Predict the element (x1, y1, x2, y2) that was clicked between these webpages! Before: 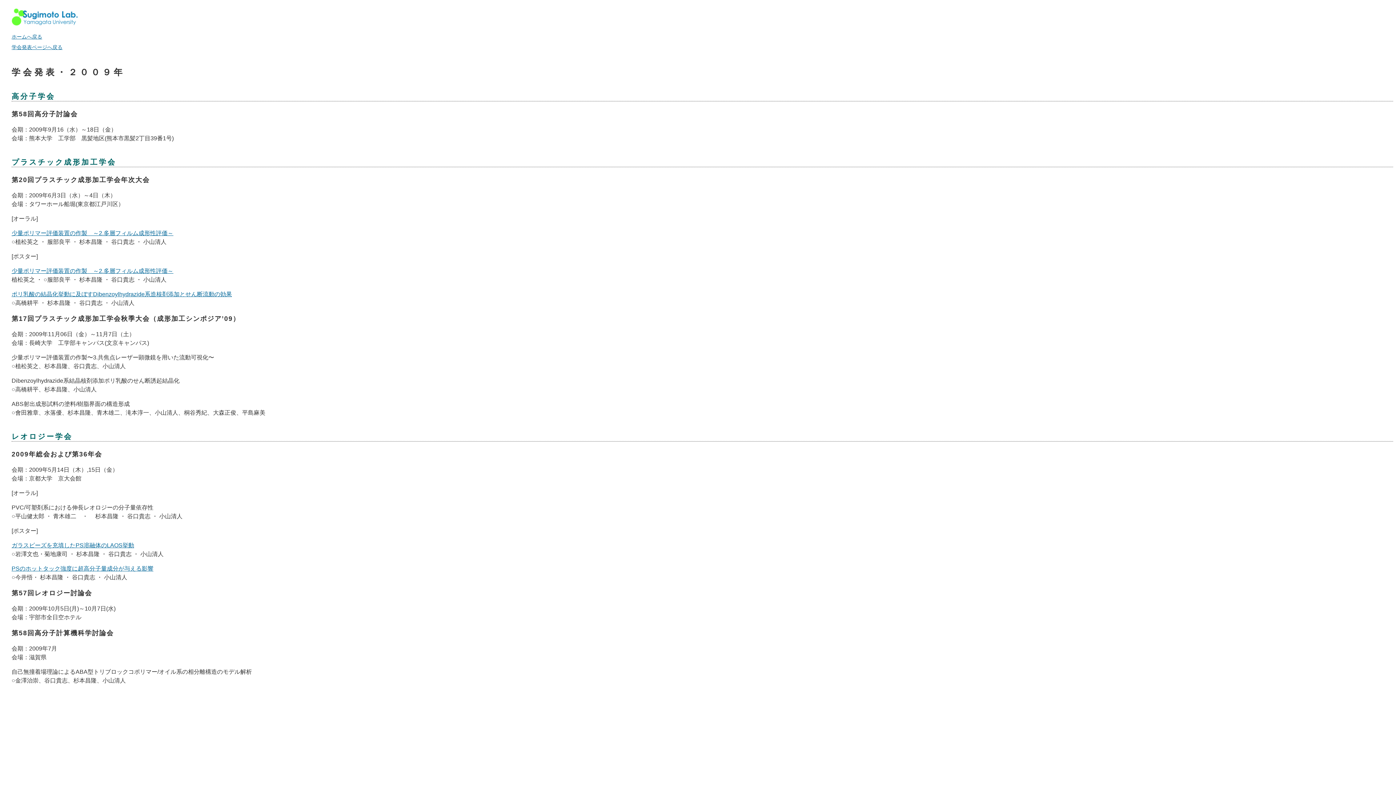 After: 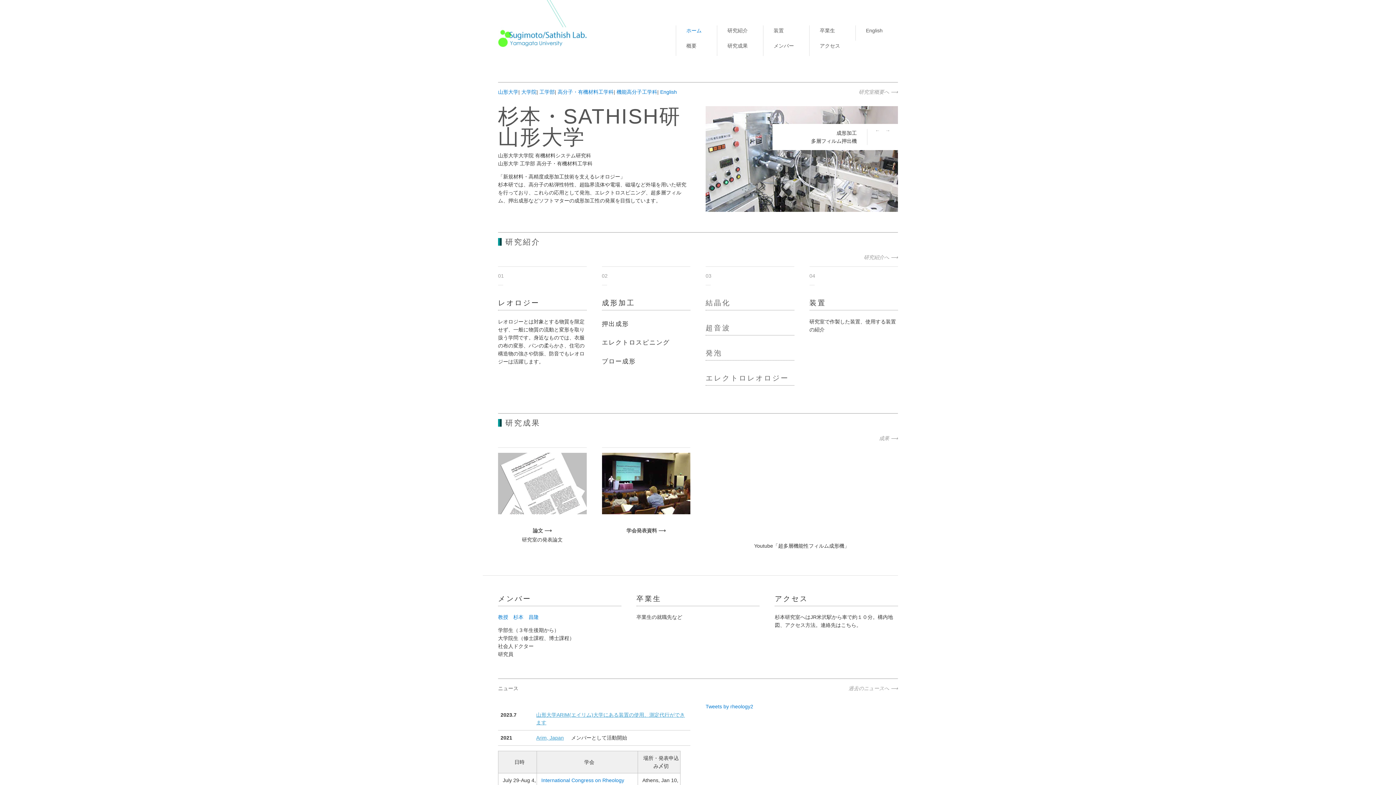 Action: bbox: (11, 33, 42, 39) label: ホームへ戻る